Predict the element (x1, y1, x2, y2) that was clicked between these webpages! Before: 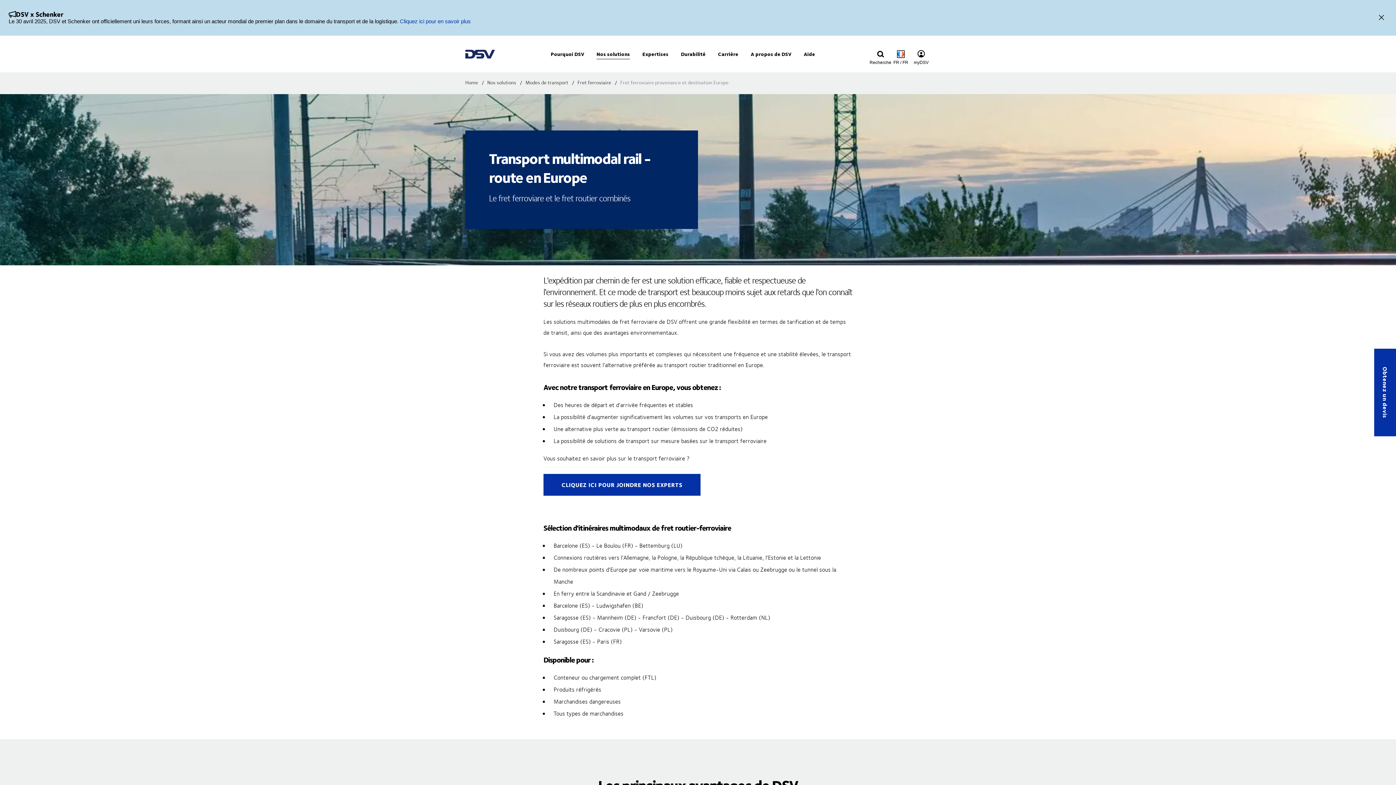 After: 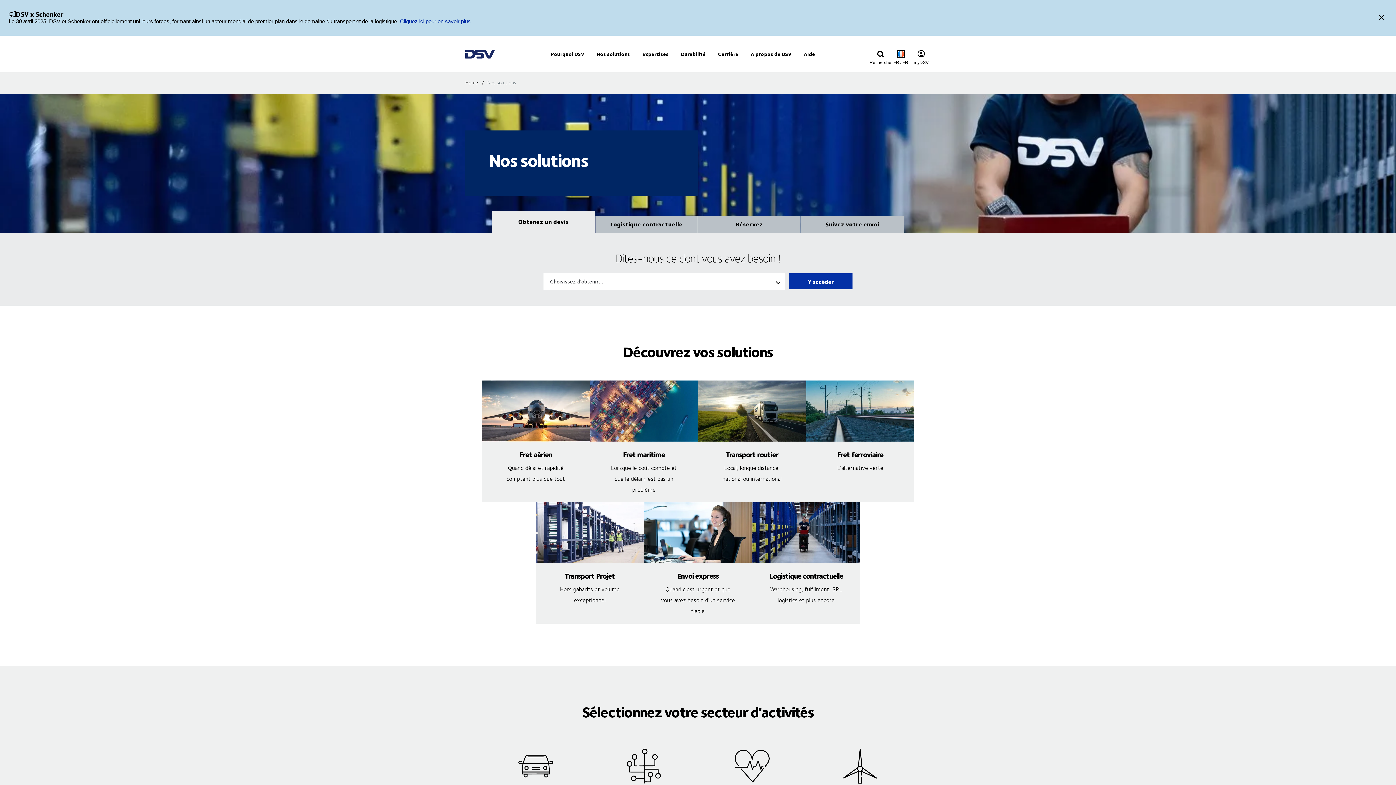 Action: bbox: (487, 78, 524, 86) label: Nos solutions 